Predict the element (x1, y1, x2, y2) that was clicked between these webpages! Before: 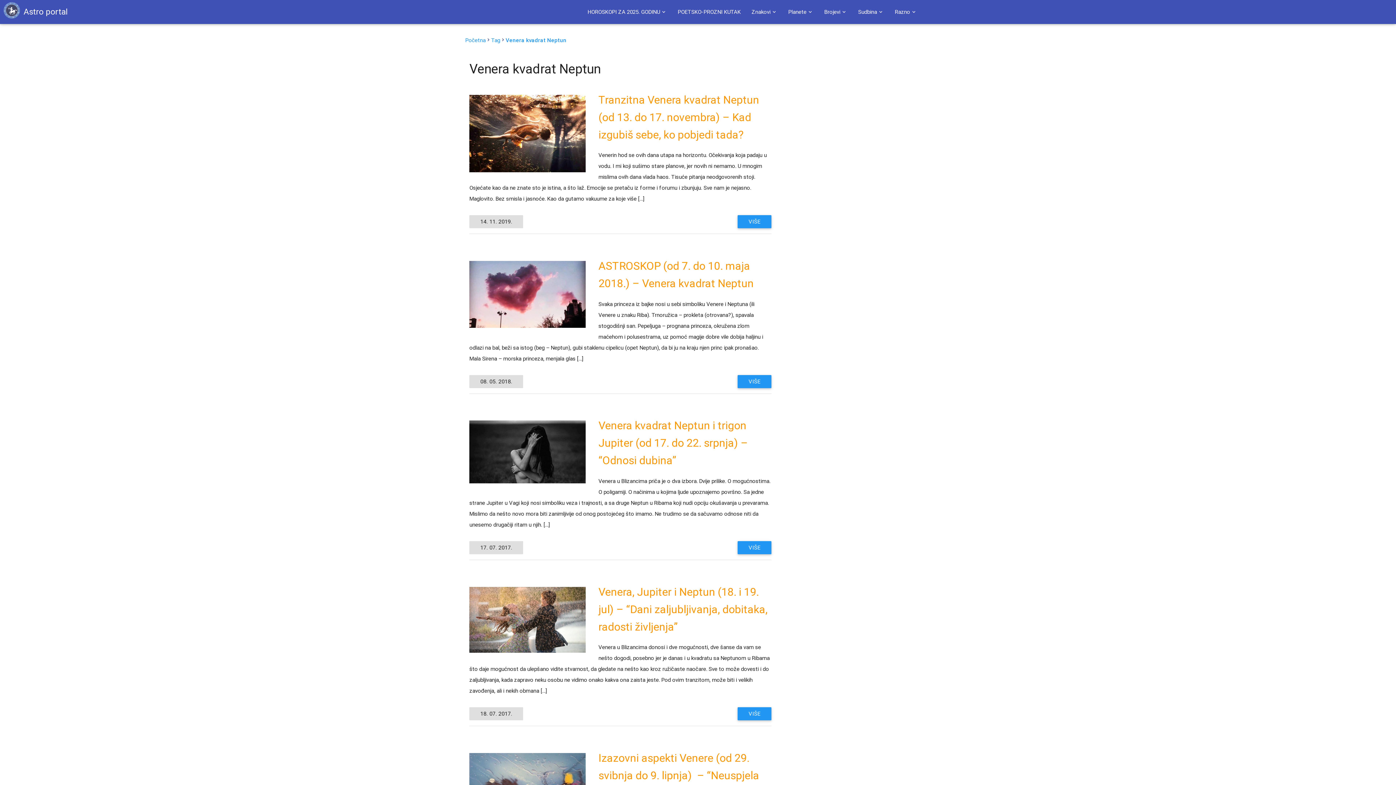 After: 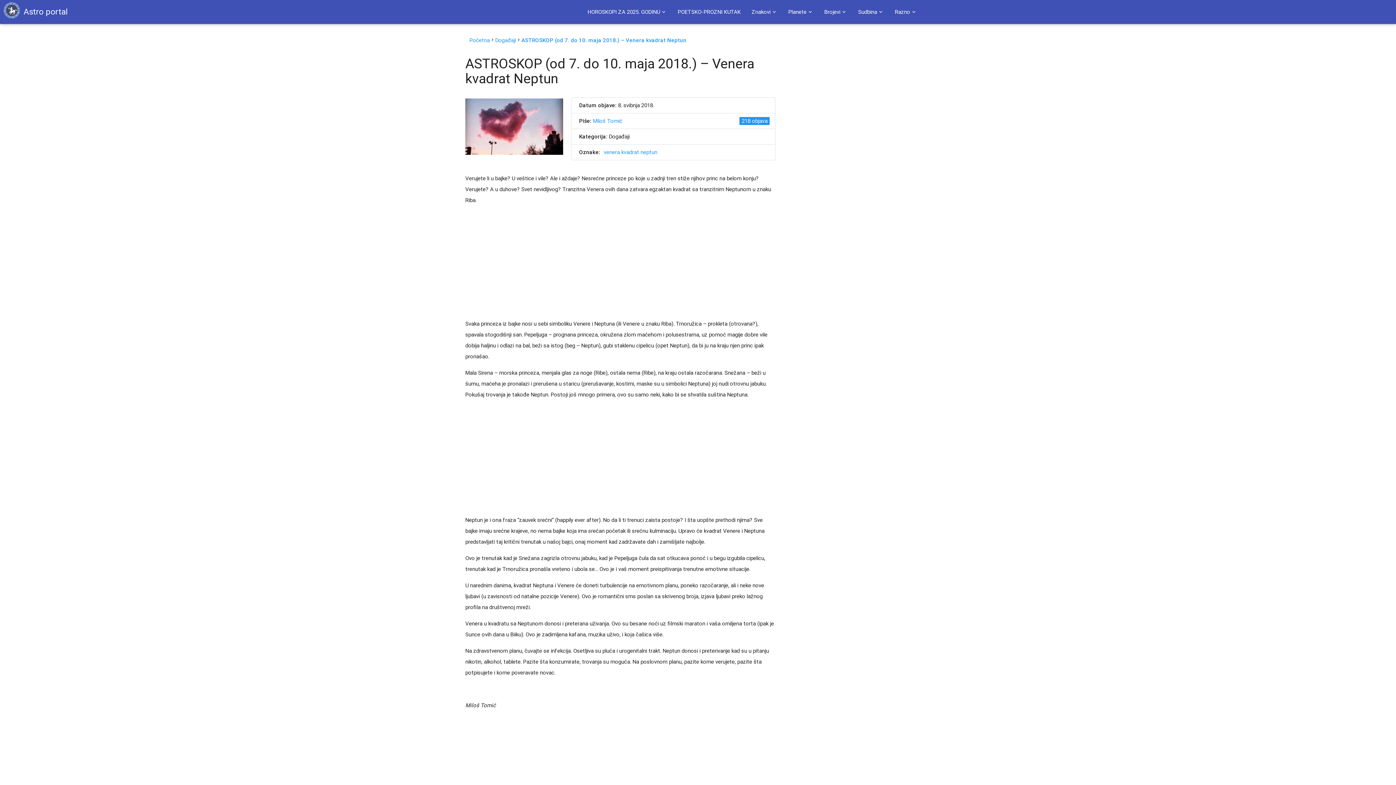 Action: label: VIŠE bbox: (737, 375, 771, 388)